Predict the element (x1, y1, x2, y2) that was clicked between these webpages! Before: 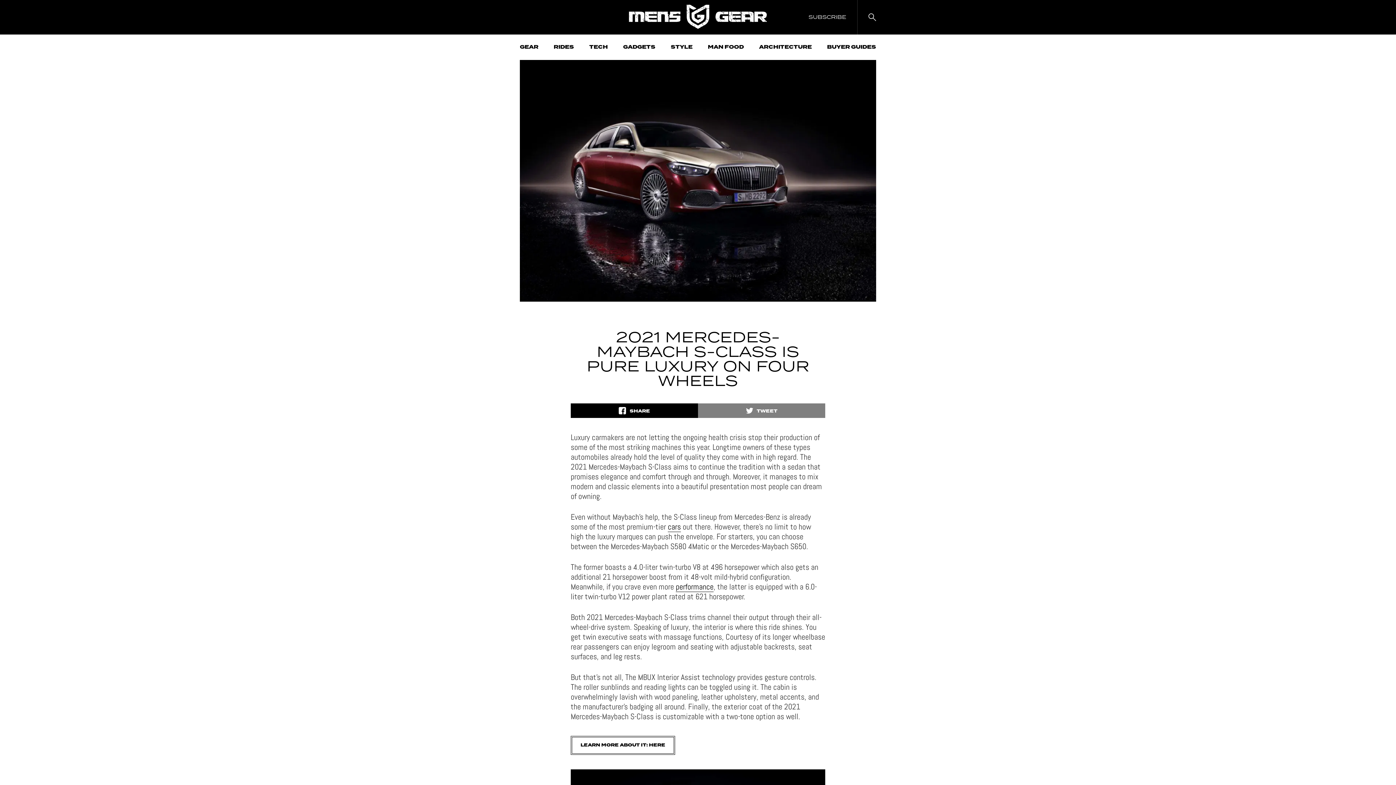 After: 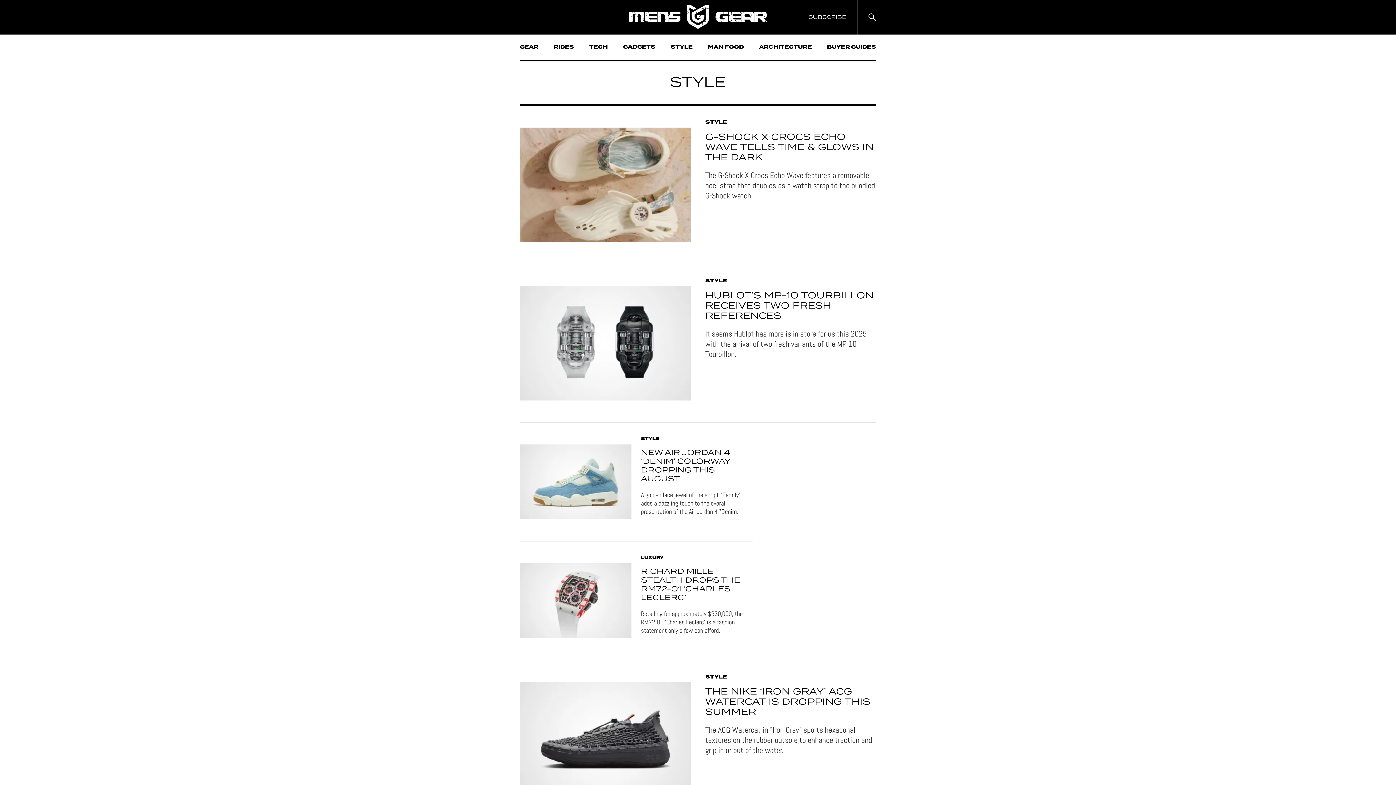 Action: label: STYLE bbox: (670, 34, 692, 60)